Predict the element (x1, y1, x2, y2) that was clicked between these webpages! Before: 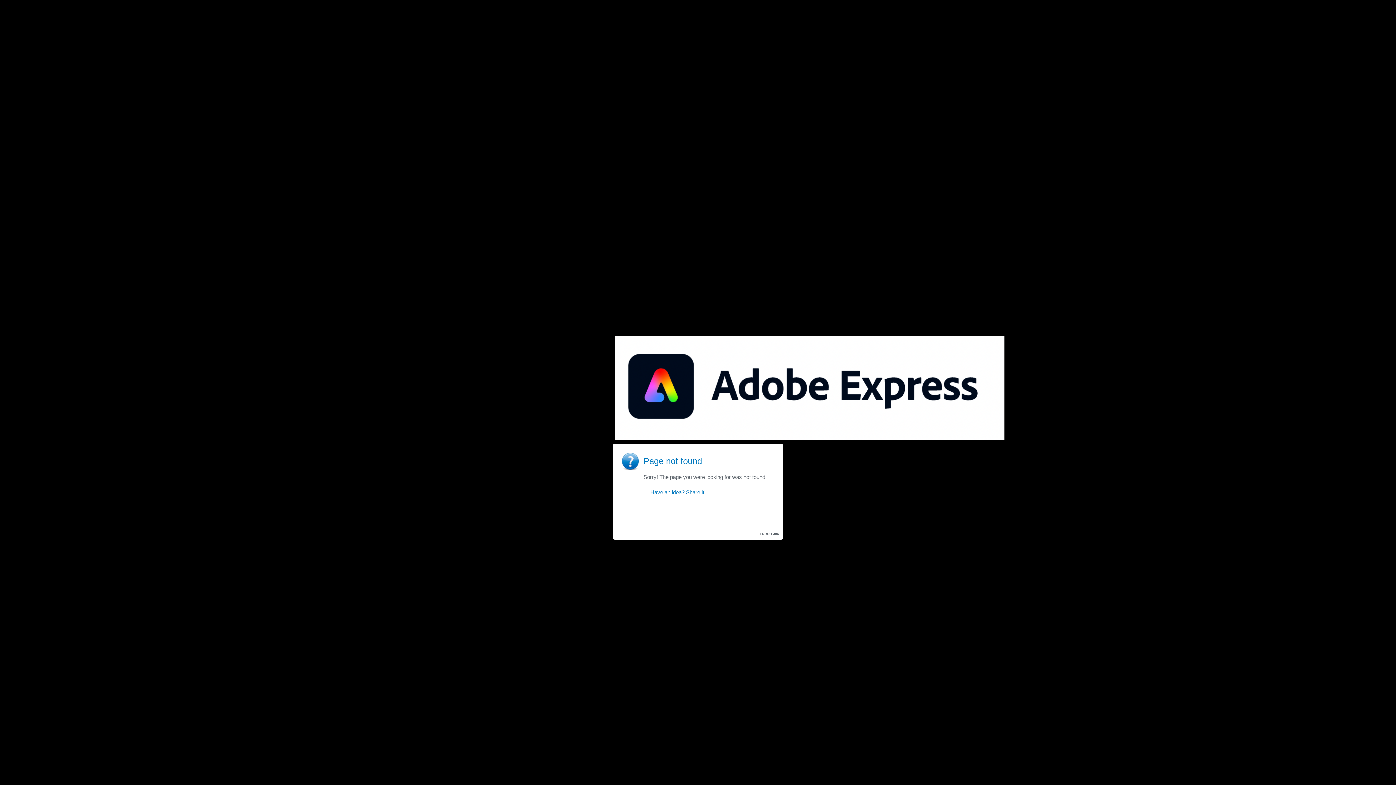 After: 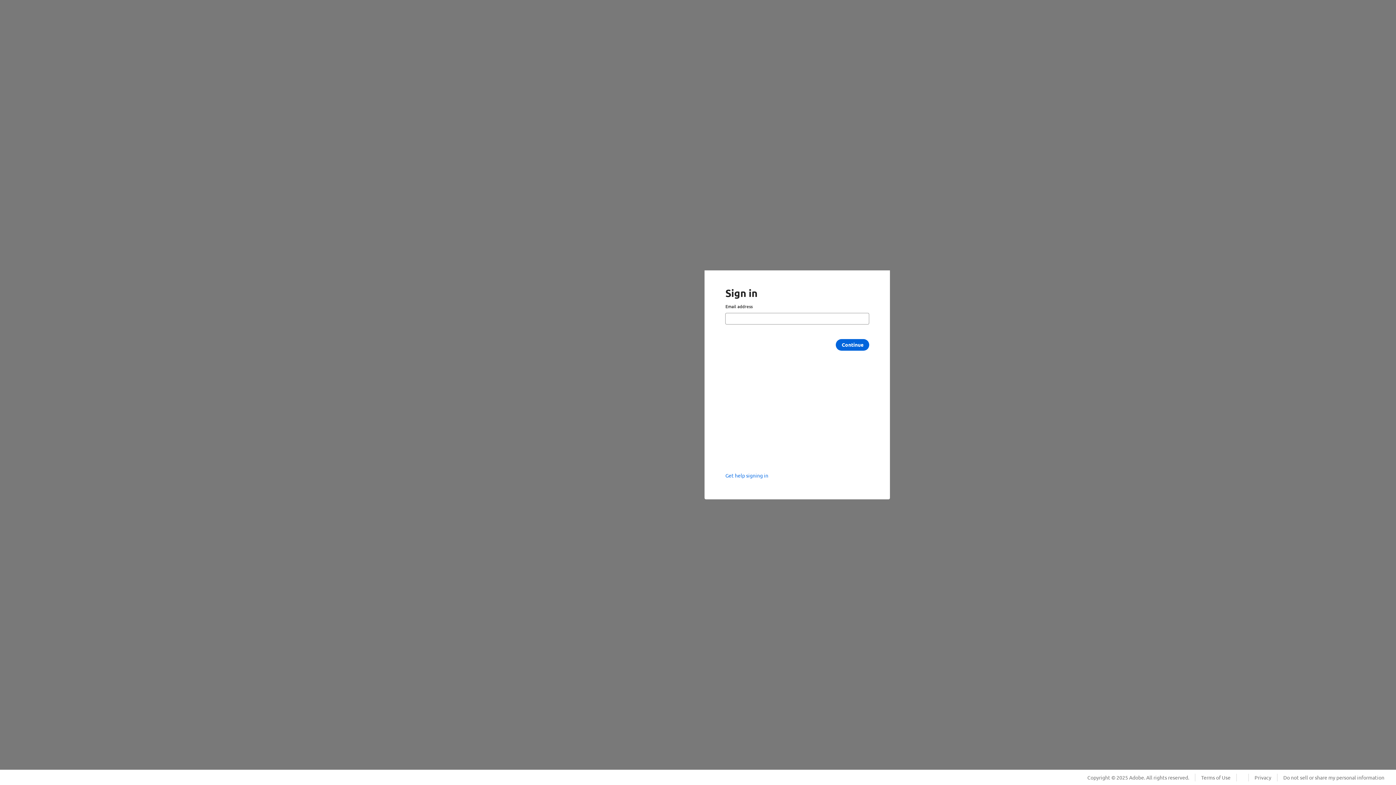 Action: bbox: (614, 435, 1004, 441)